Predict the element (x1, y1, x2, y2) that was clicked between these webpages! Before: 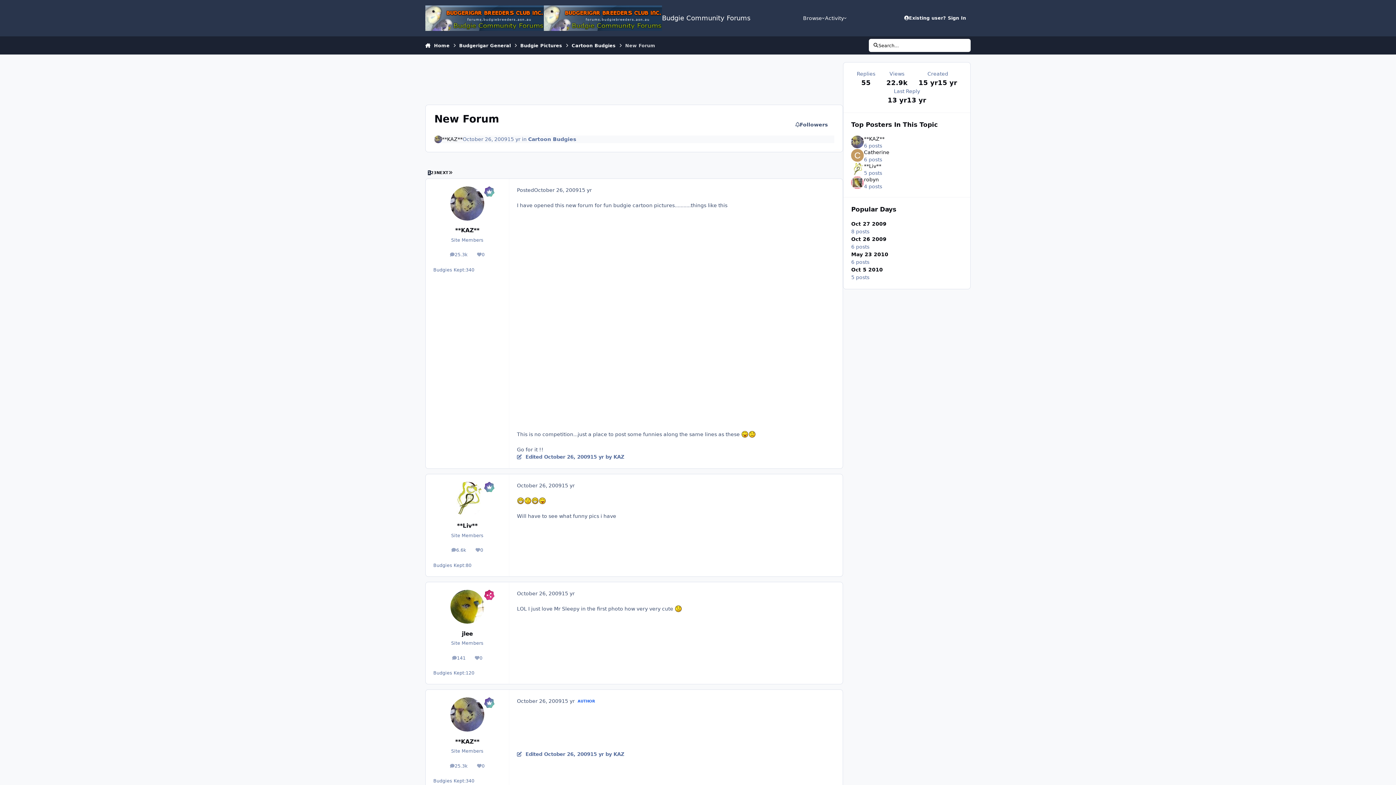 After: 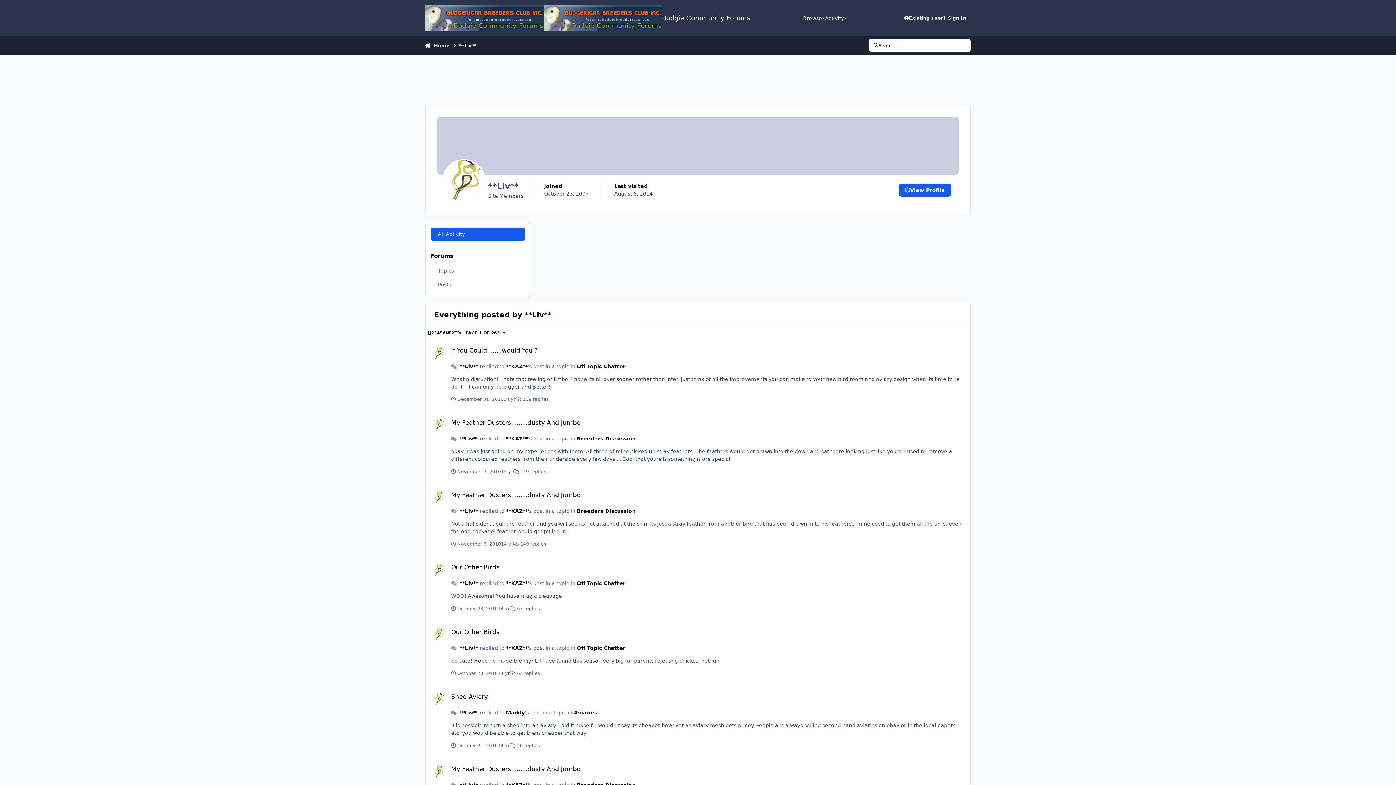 Action: label: 6.6k
posts bbox: (447, 545, 471, 555)